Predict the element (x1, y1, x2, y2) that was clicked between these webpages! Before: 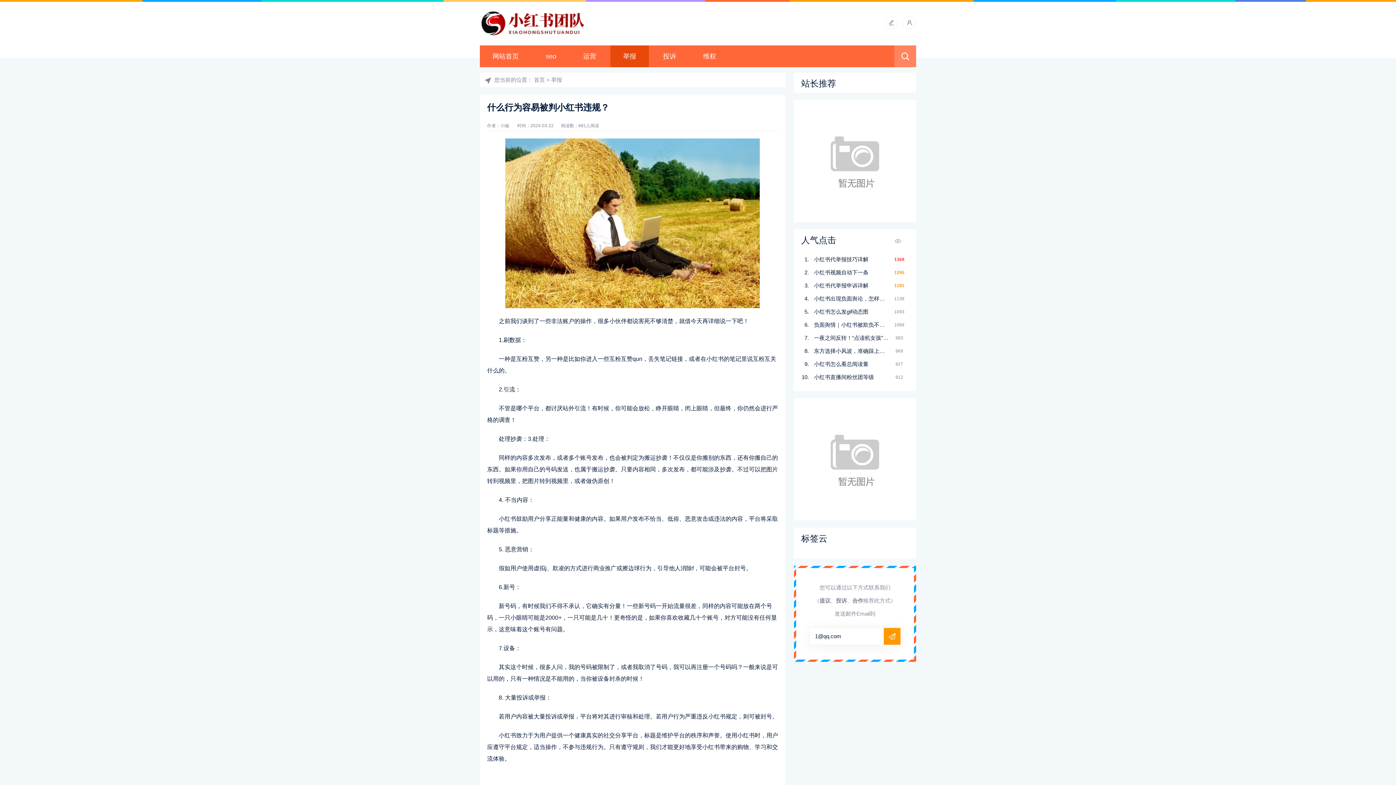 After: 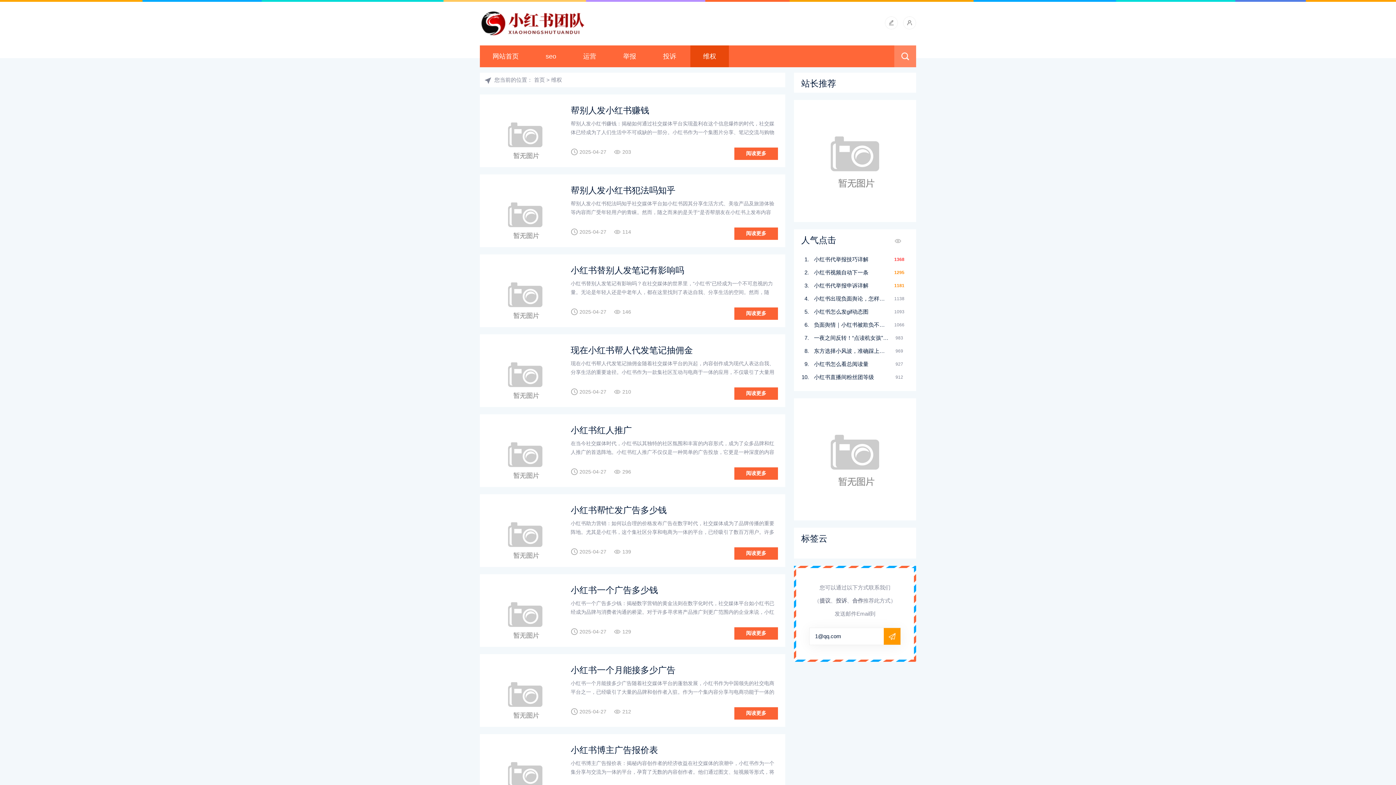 Action: label: 维权 bbox: (690, 45, 729, 67)